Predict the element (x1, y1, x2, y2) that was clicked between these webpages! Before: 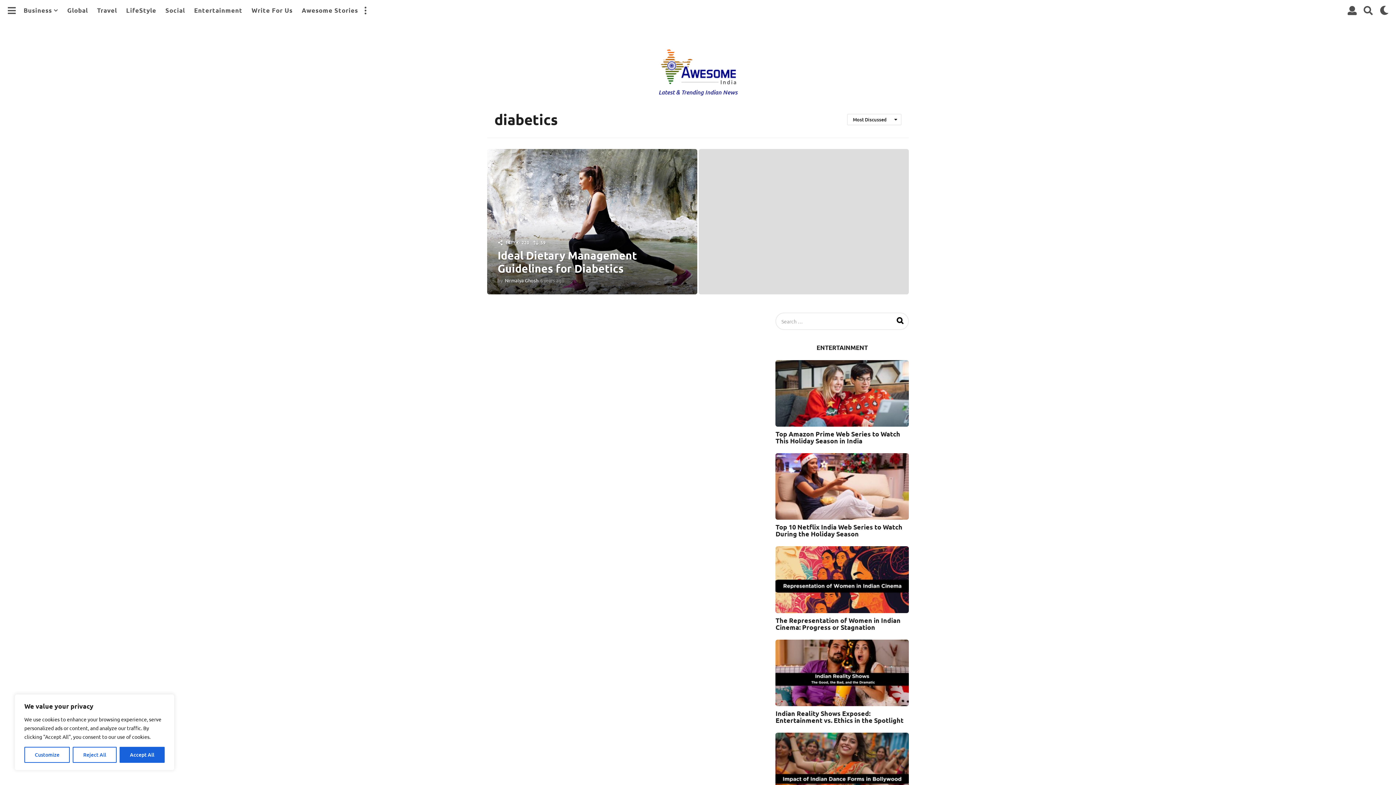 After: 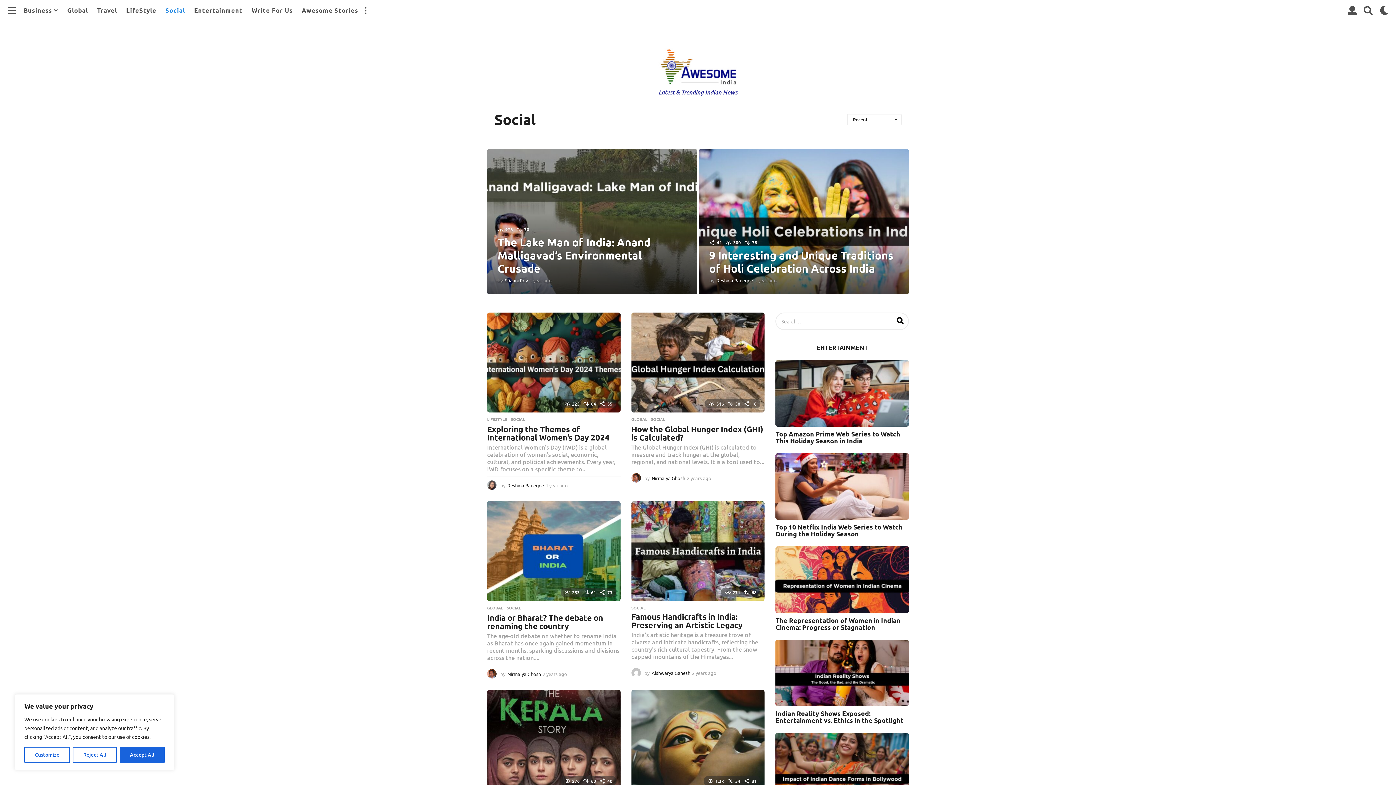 Action: label: Social bbox: (165, 3, 185, 17)